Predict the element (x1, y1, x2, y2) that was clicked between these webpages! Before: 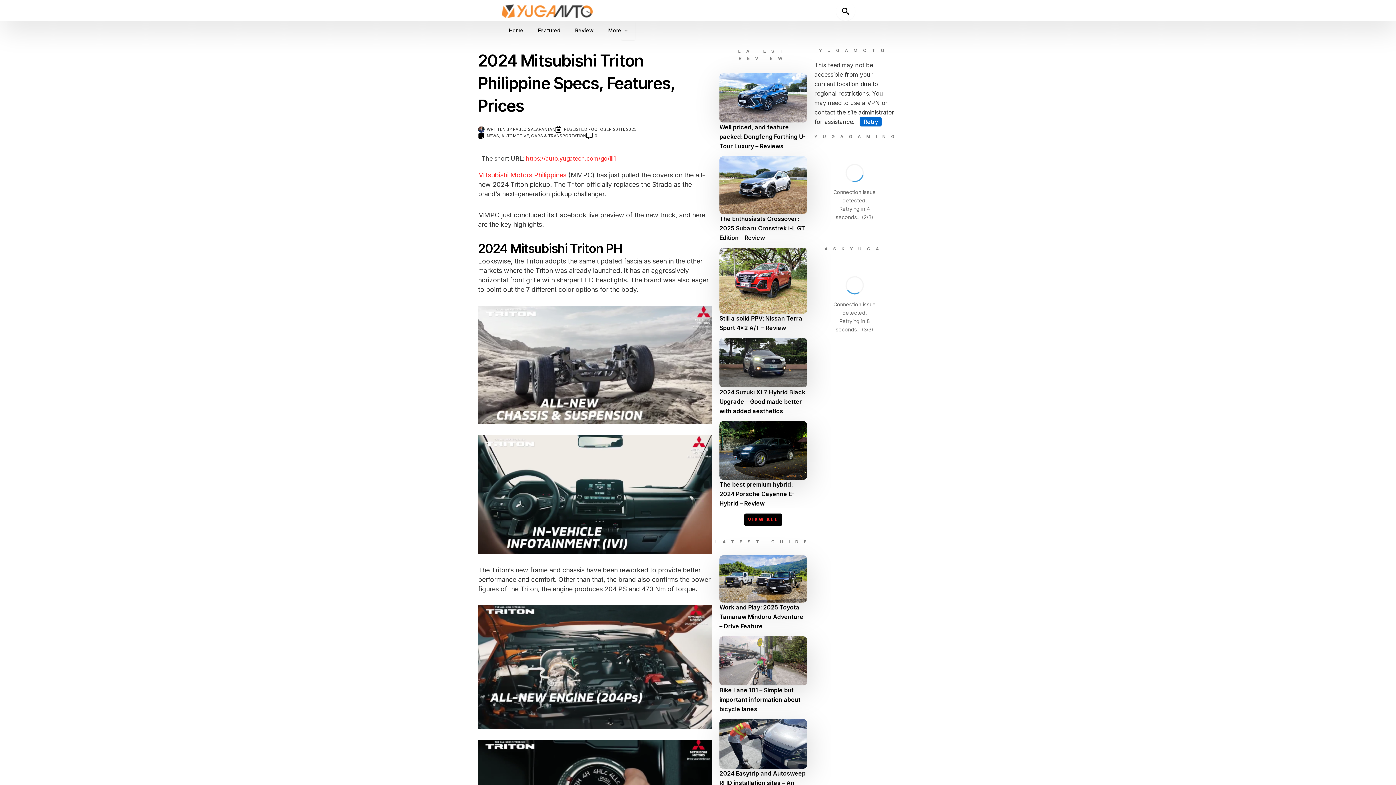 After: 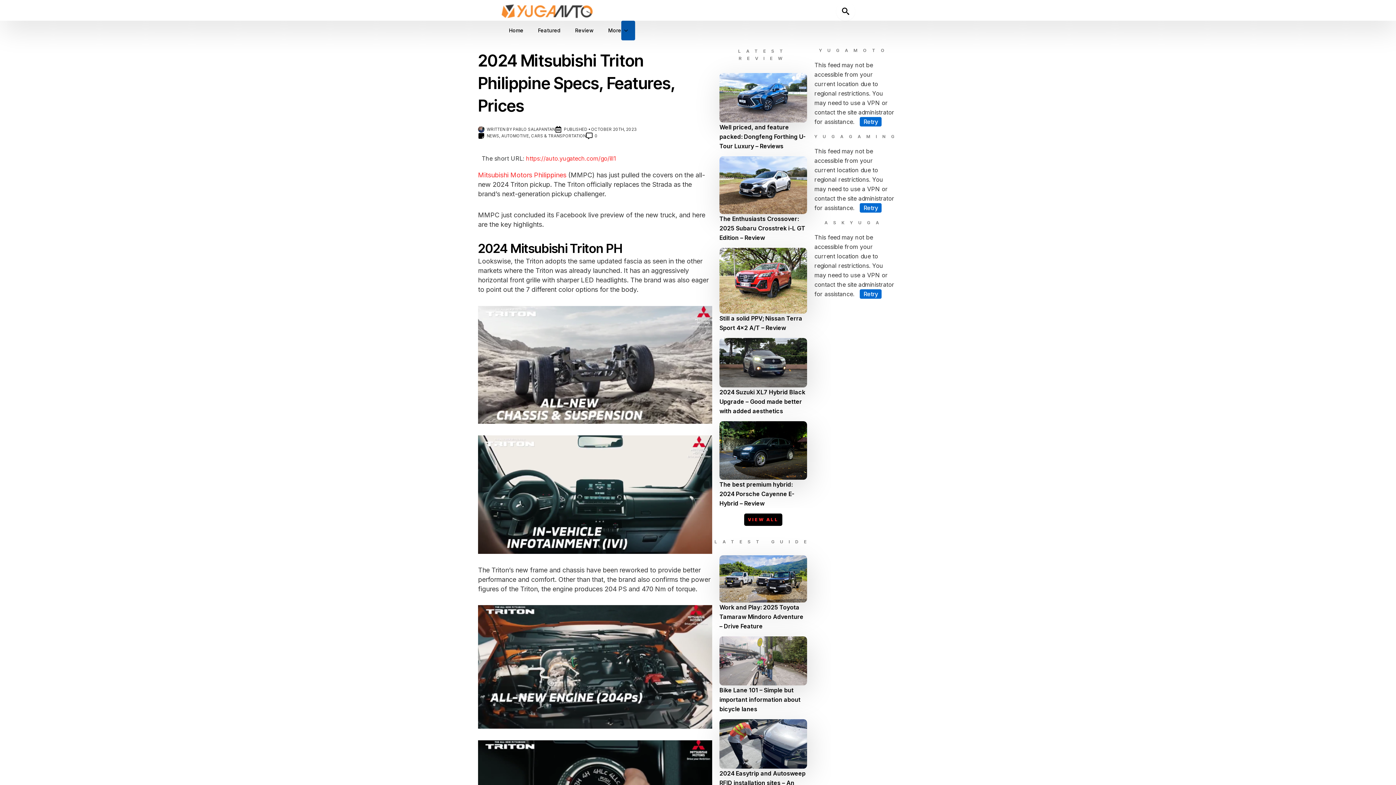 Action: label: More Submenu bbox: (621, 20, 635, 40)